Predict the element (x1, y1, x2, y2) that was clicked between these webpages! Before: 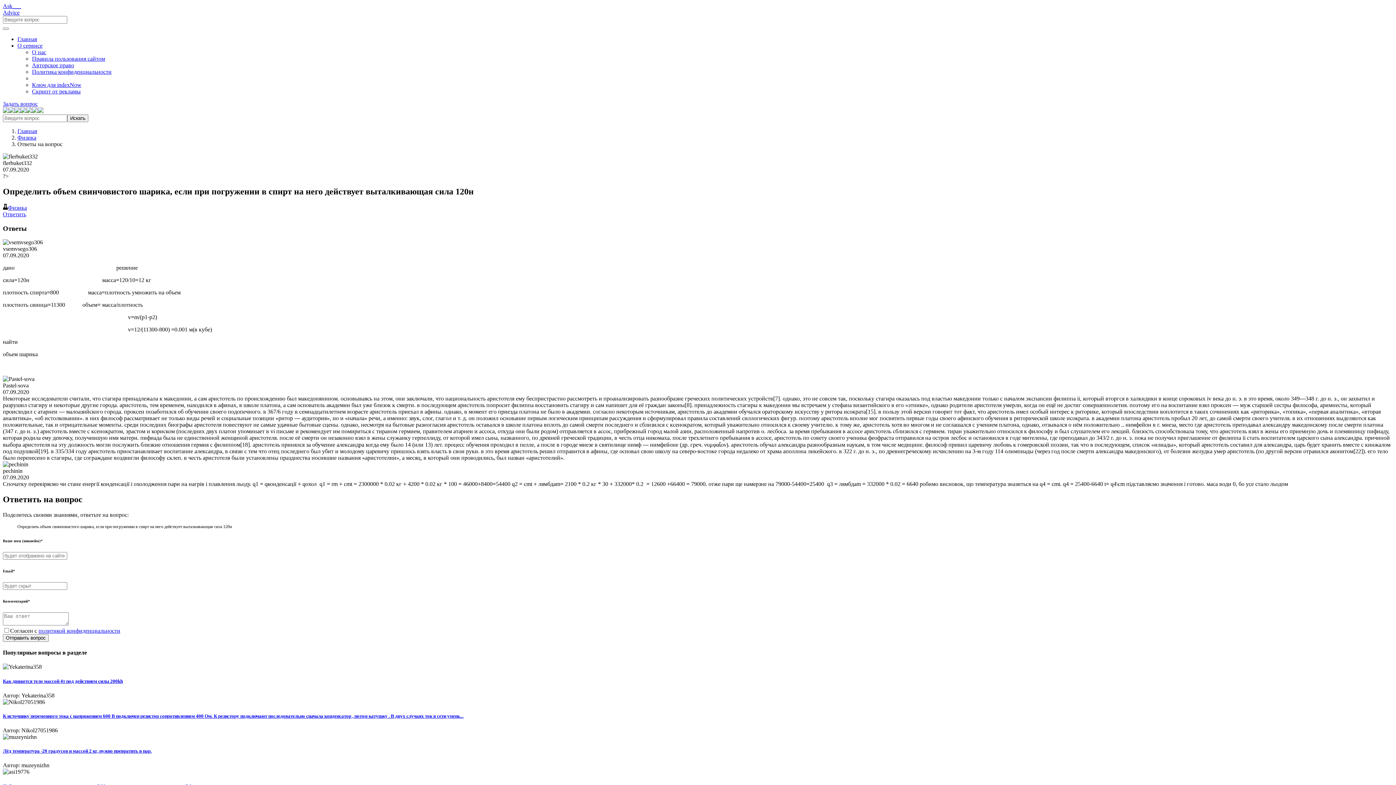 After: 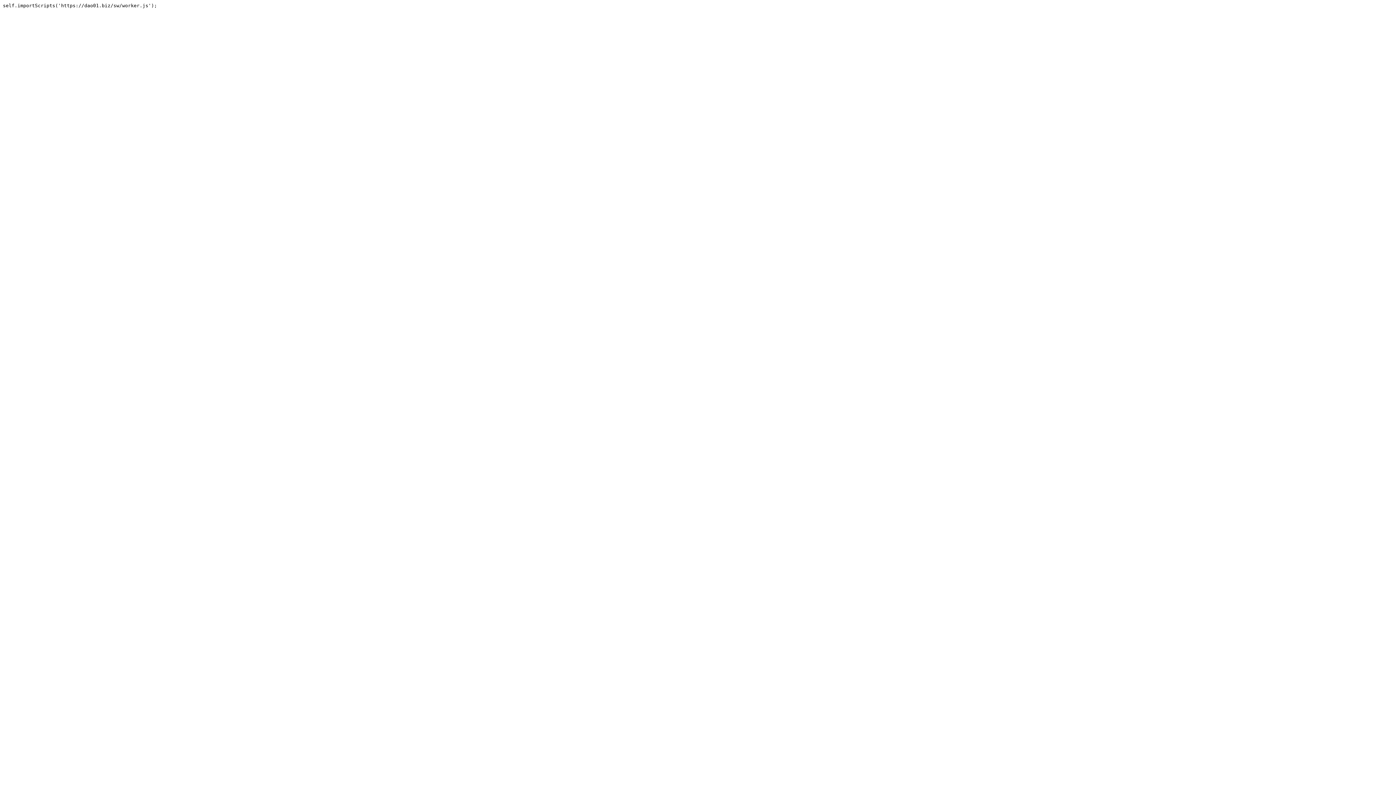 Action: label: Скрипт от рекламы bbox: (32, 88, 80, 94)